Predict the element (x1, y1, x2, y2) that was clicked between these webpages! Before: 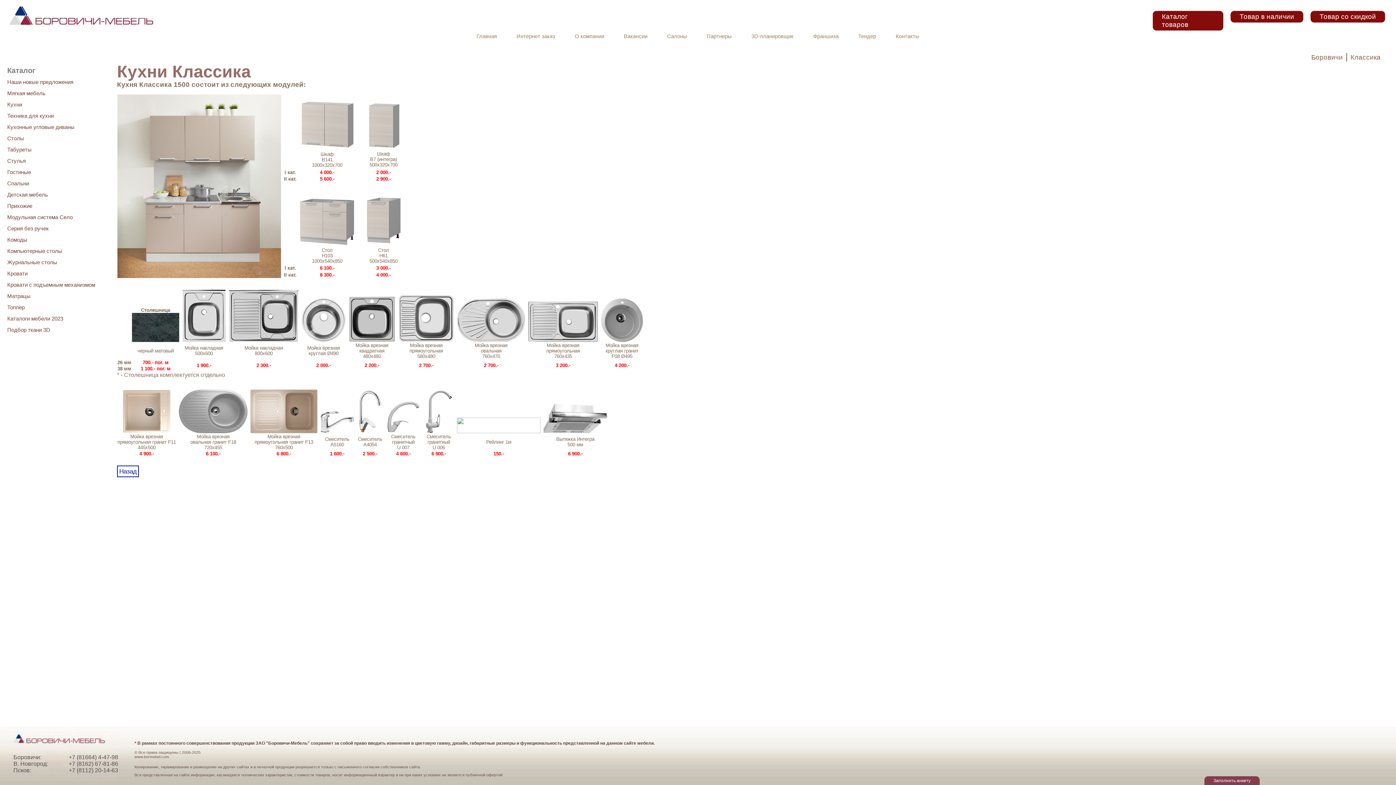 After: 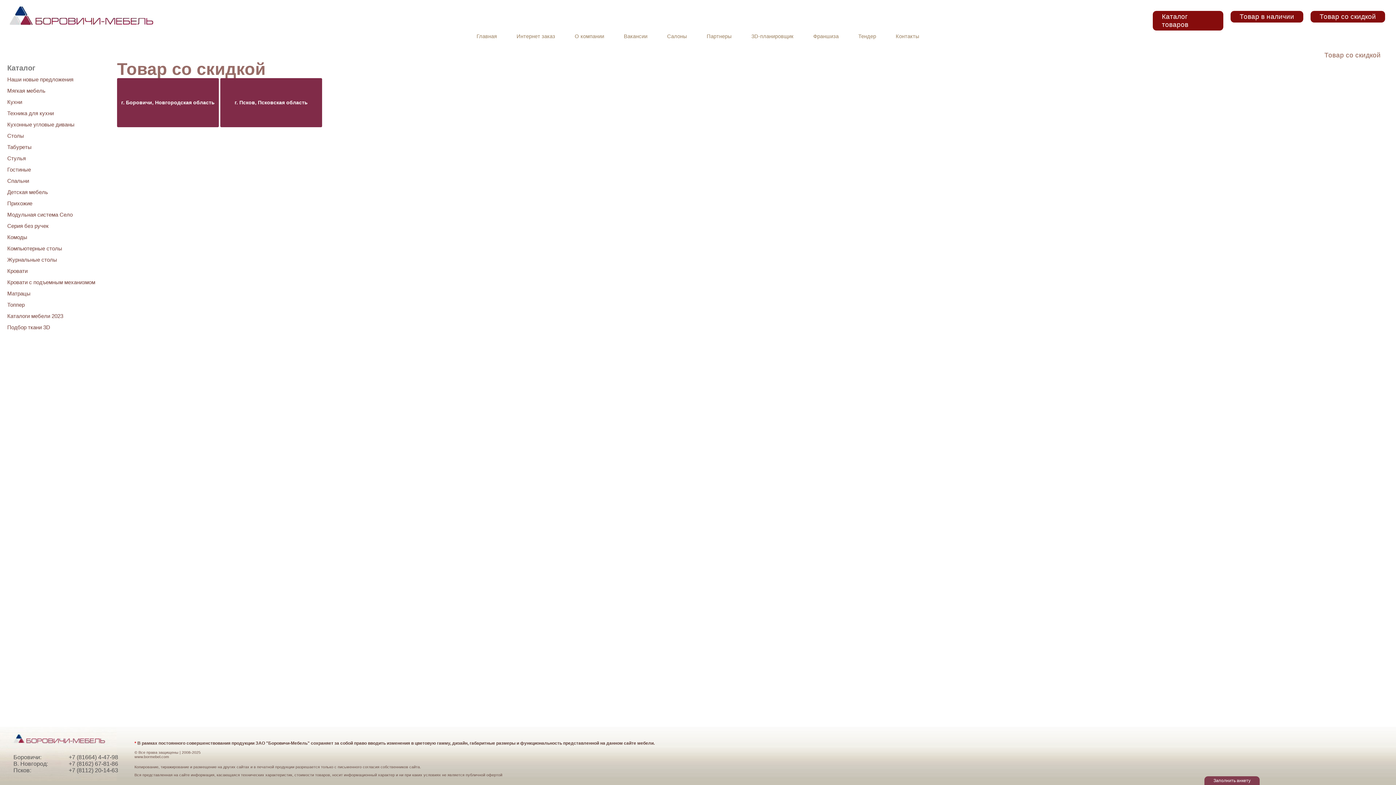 Action: label: Товар со скидкой bbox: (1320, 12, 1376, 20)